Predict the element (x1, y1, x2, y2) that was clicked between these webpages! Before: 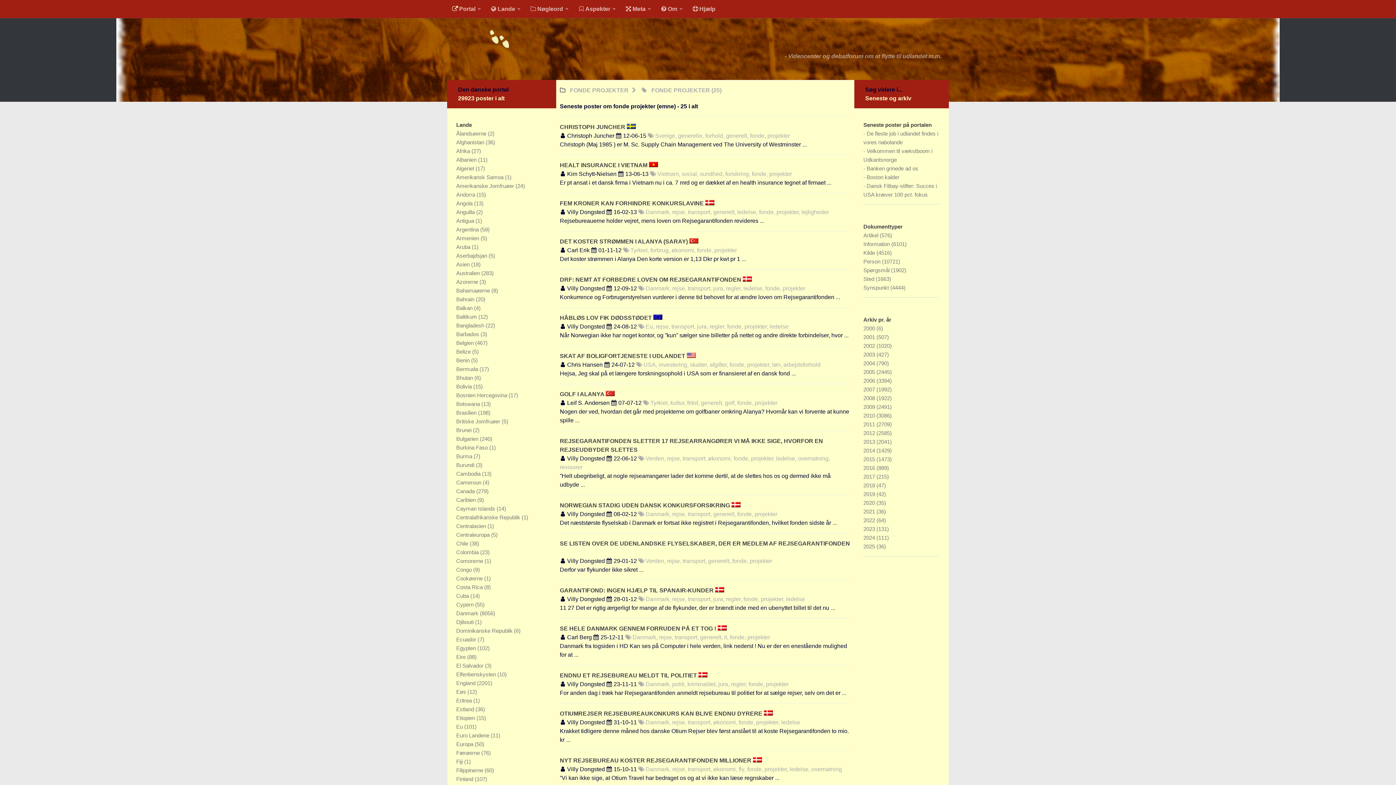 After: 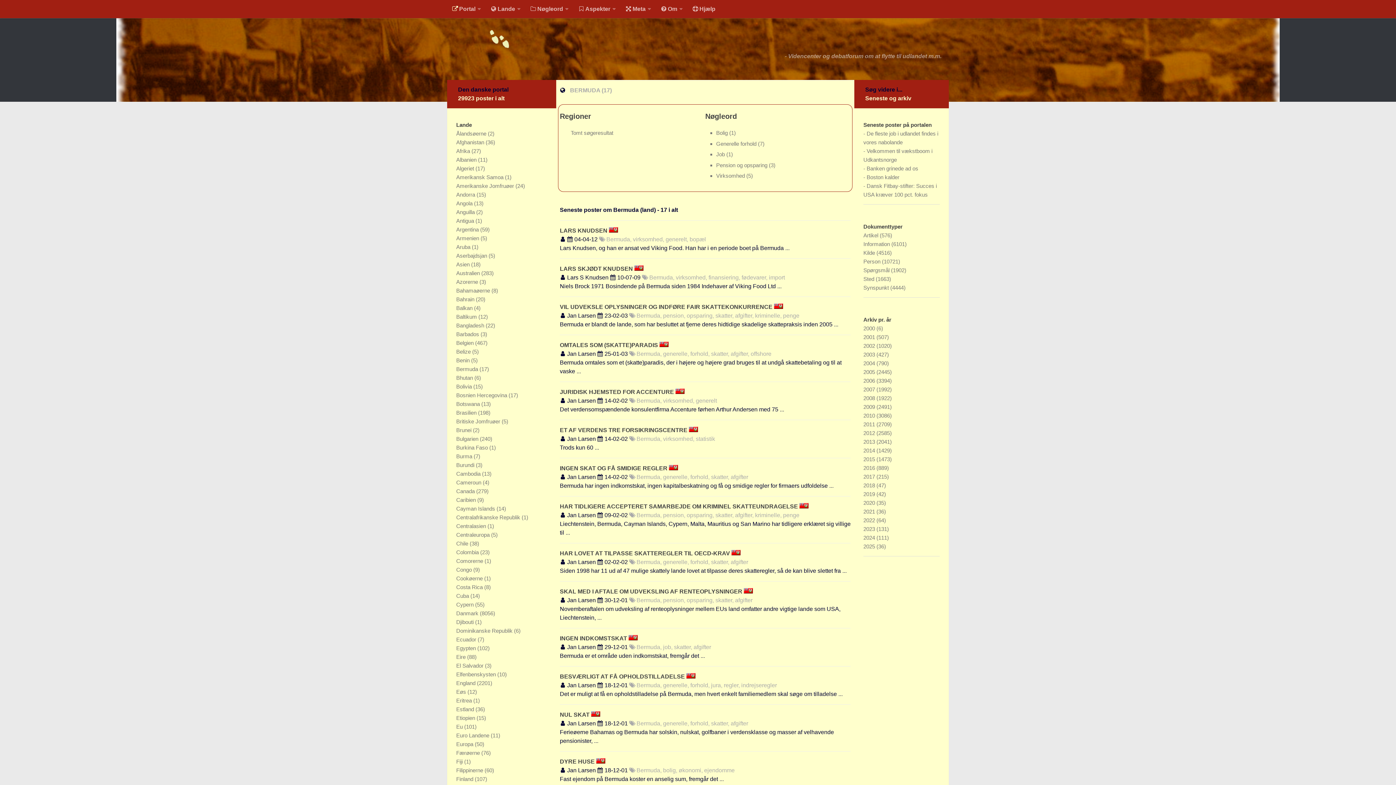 Action: bbox: (456, 366, 479, 372) label: Bermuda 